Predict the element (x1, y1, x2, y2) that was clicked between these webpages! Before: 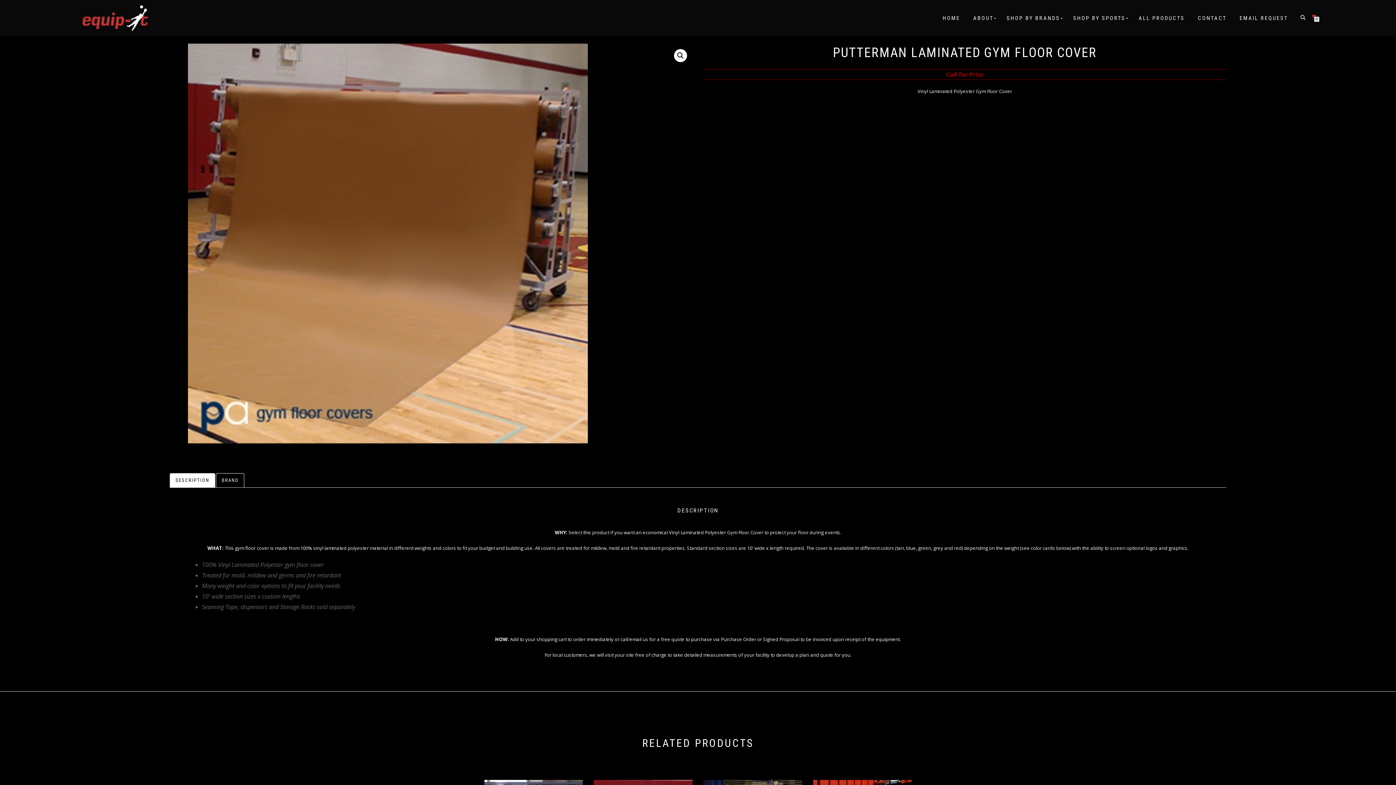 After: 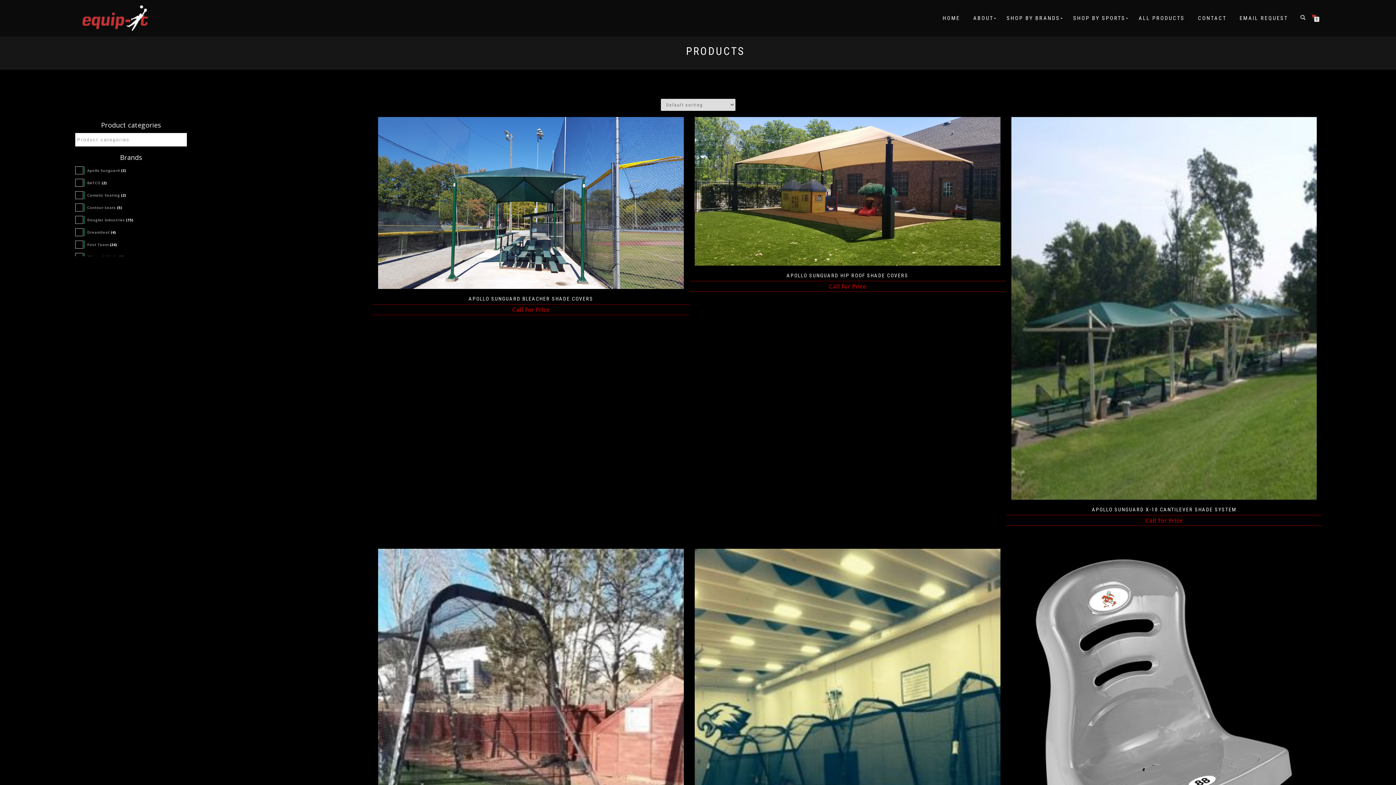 Action: bbox: (1133, 13, 1190, 22) label: ALL PRODUCTS